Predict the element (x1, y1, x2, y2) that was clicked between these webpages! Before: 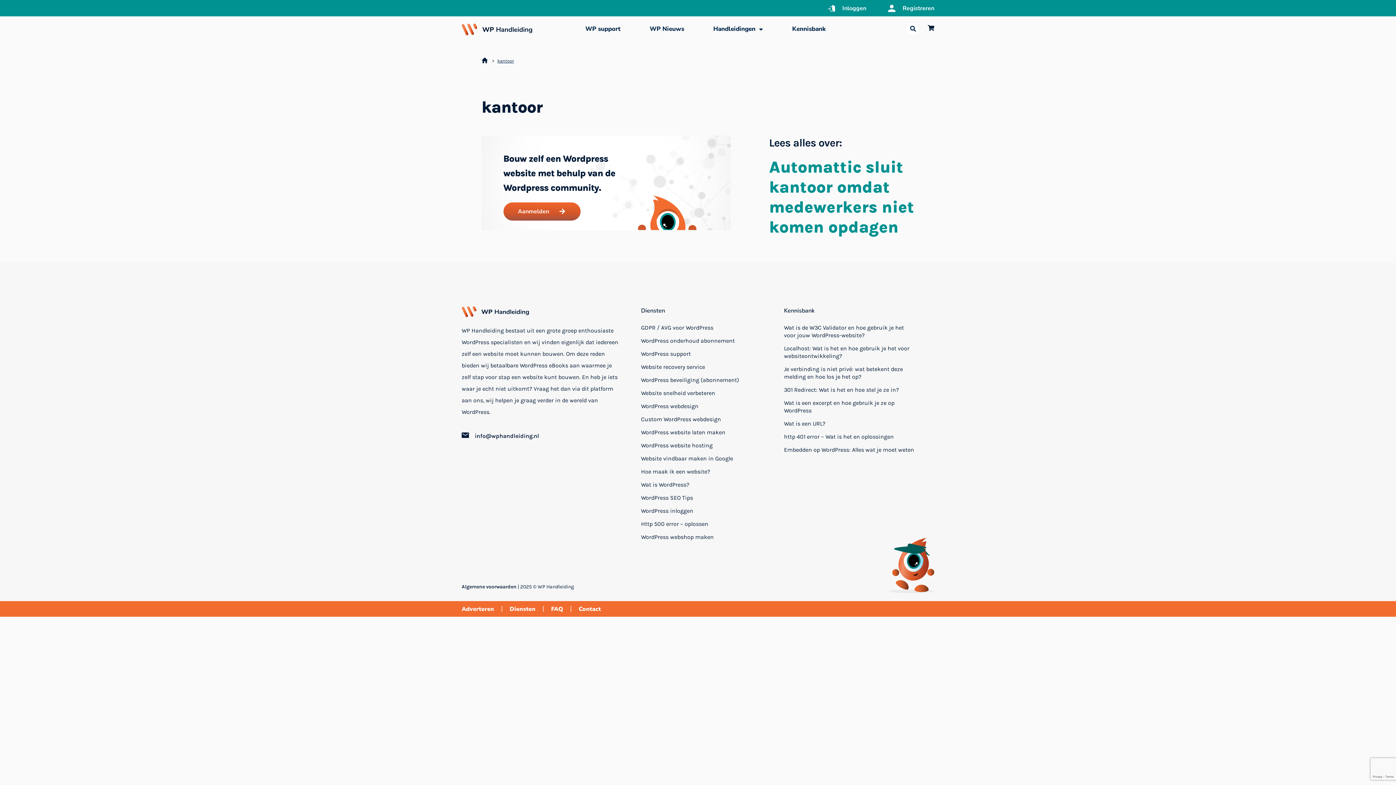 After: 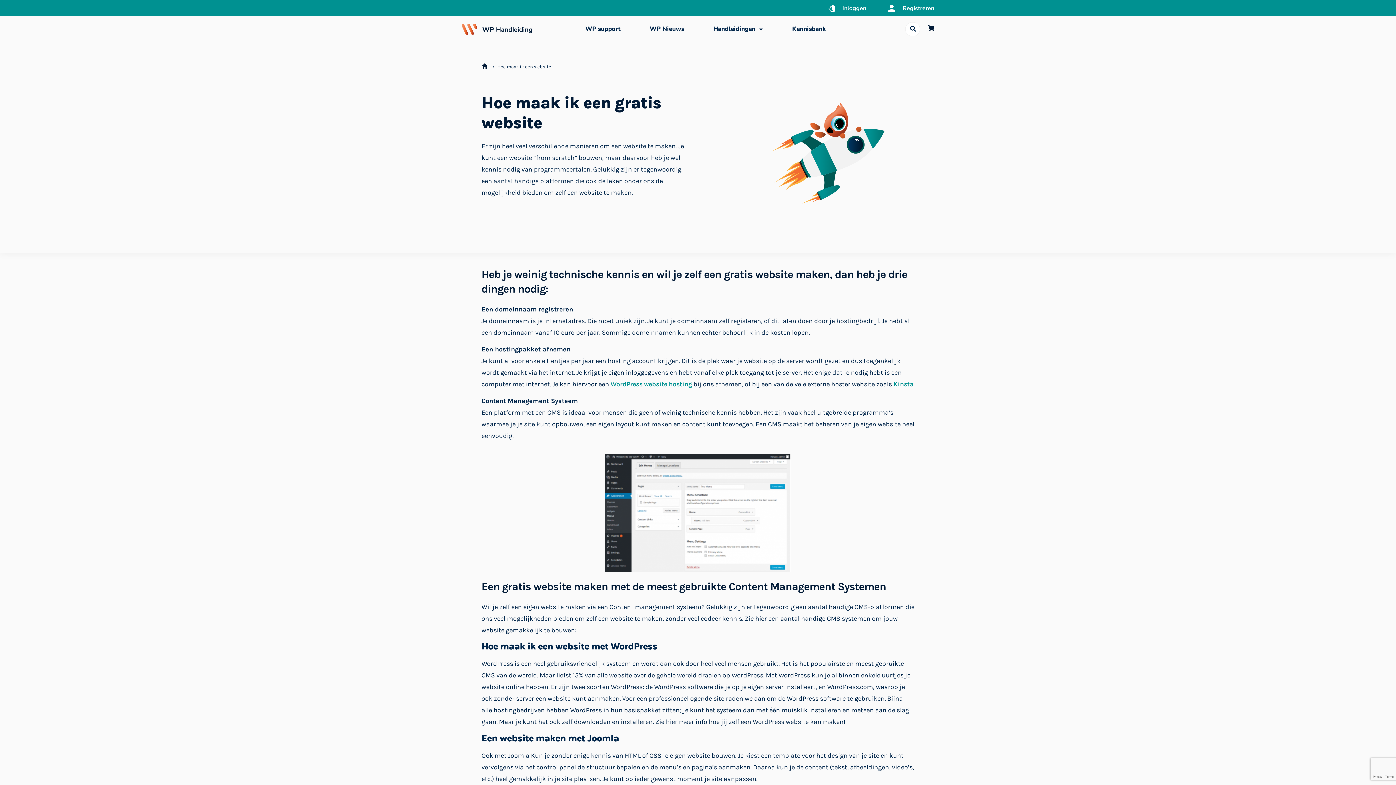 Action: bbox: (641, 468, 710, 475) label: Hoe maak ik een website?